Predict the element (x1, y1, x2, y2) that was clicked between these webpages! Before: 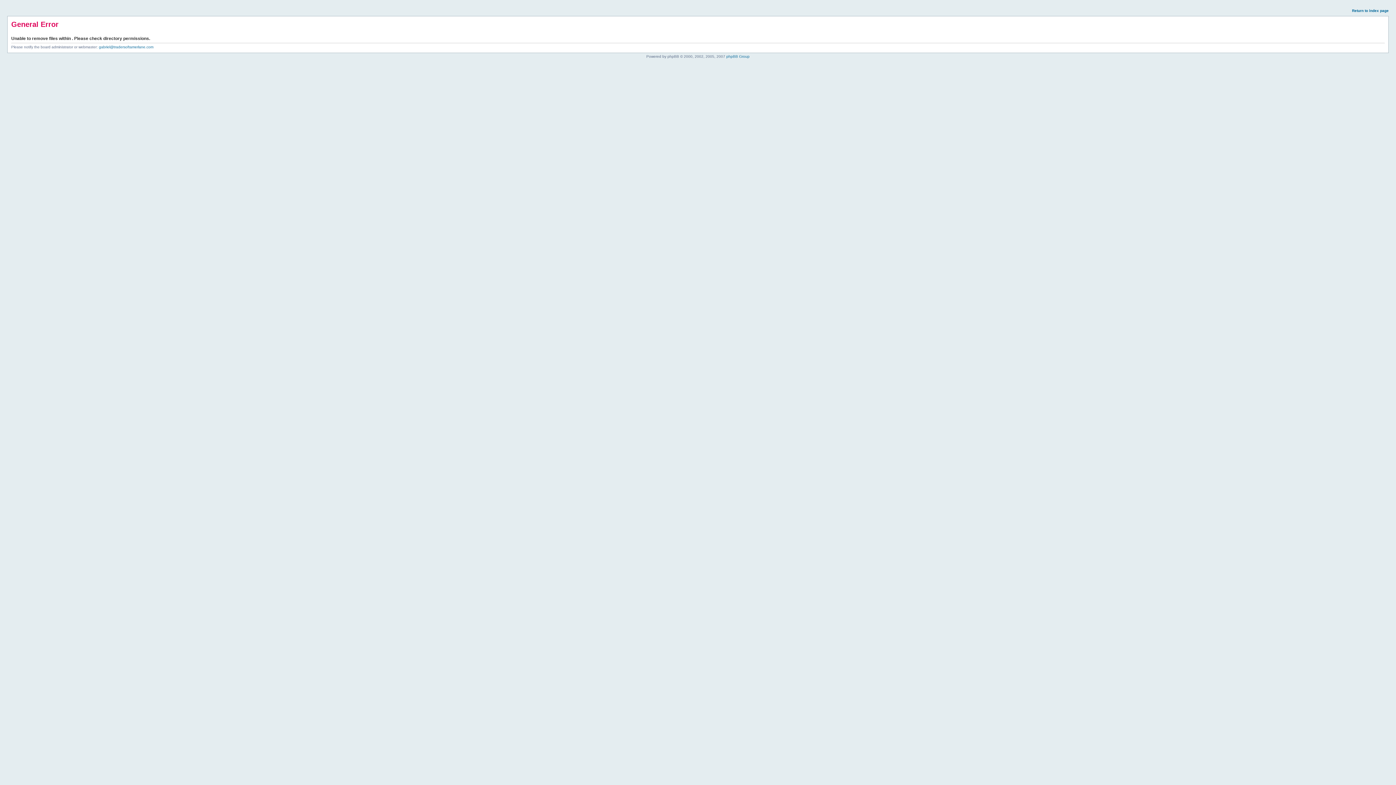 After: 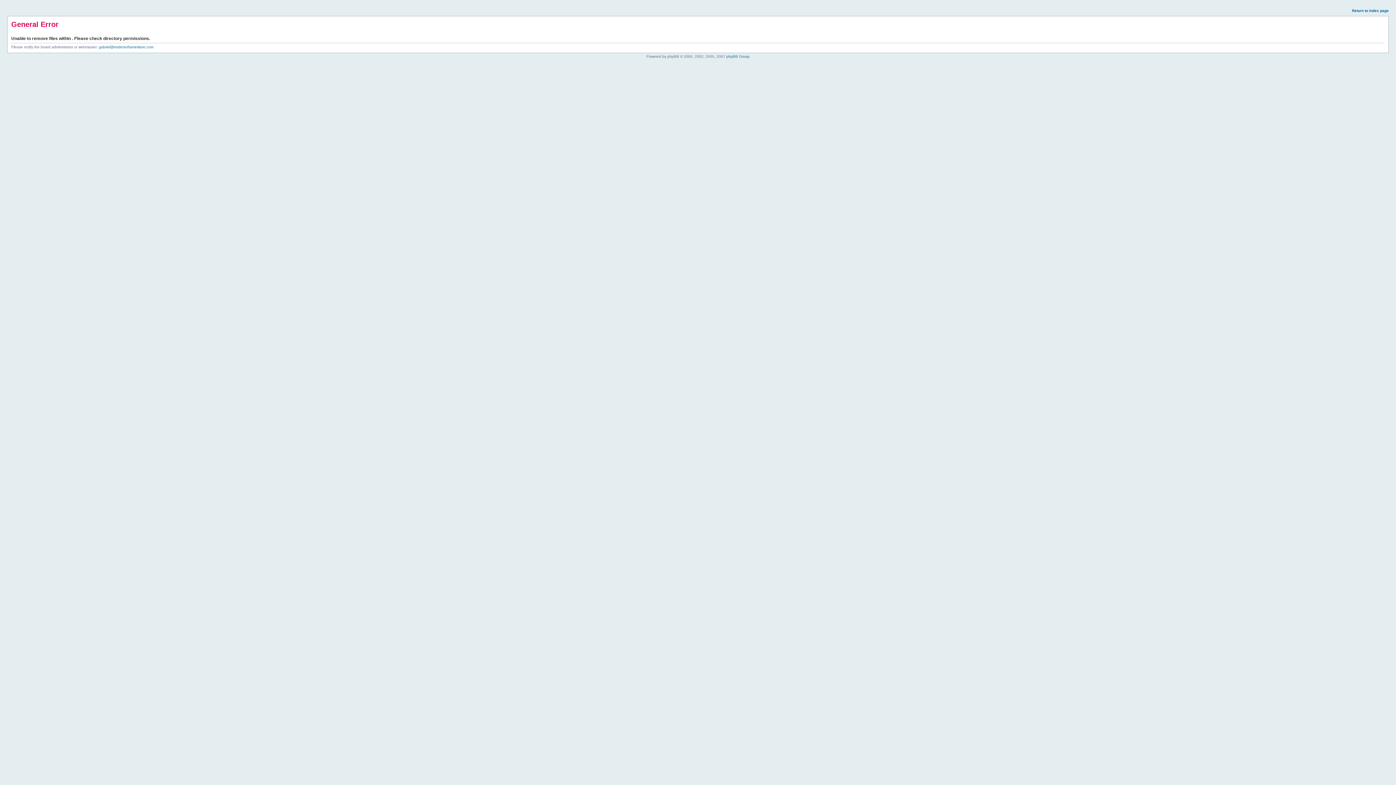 Action: bbox: (1352, 8, 1389, 12) label: Return to index page